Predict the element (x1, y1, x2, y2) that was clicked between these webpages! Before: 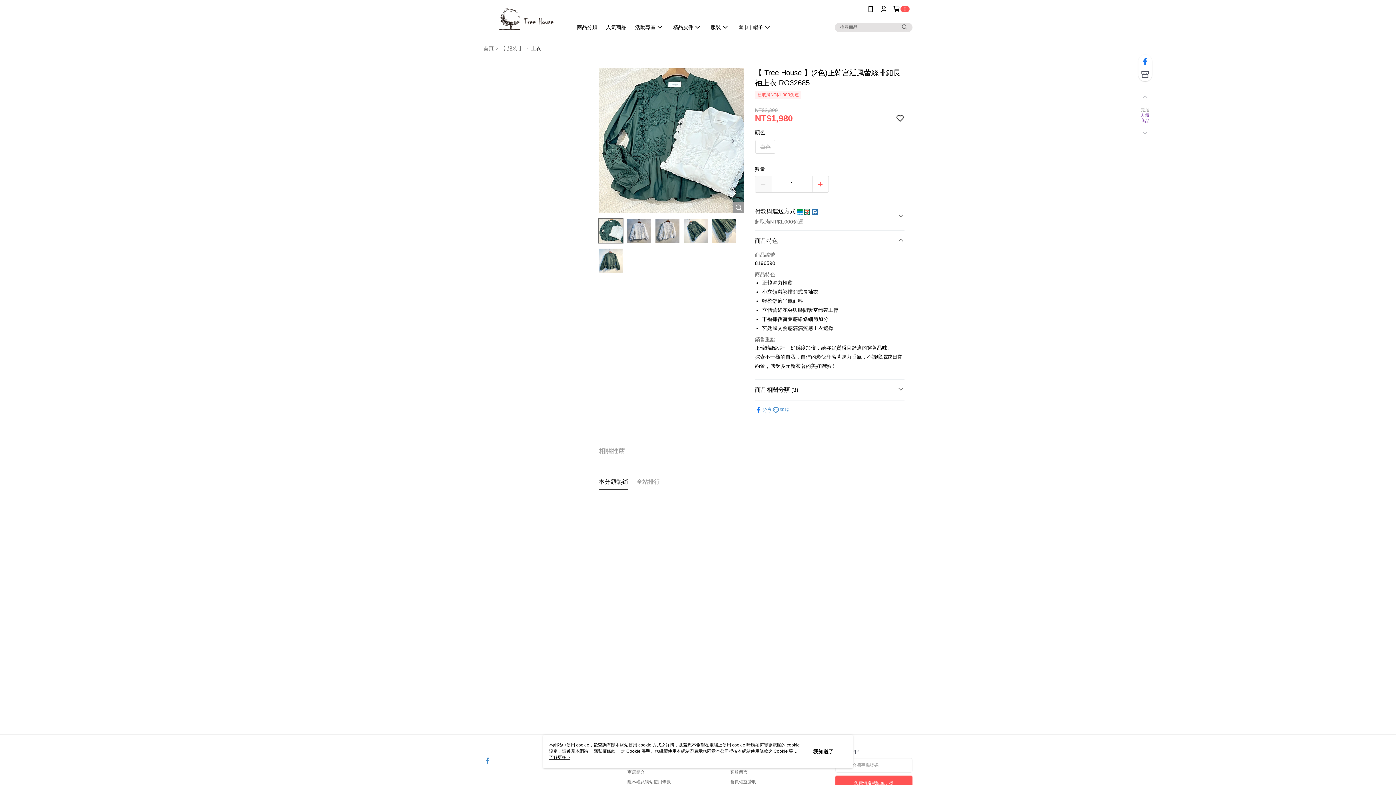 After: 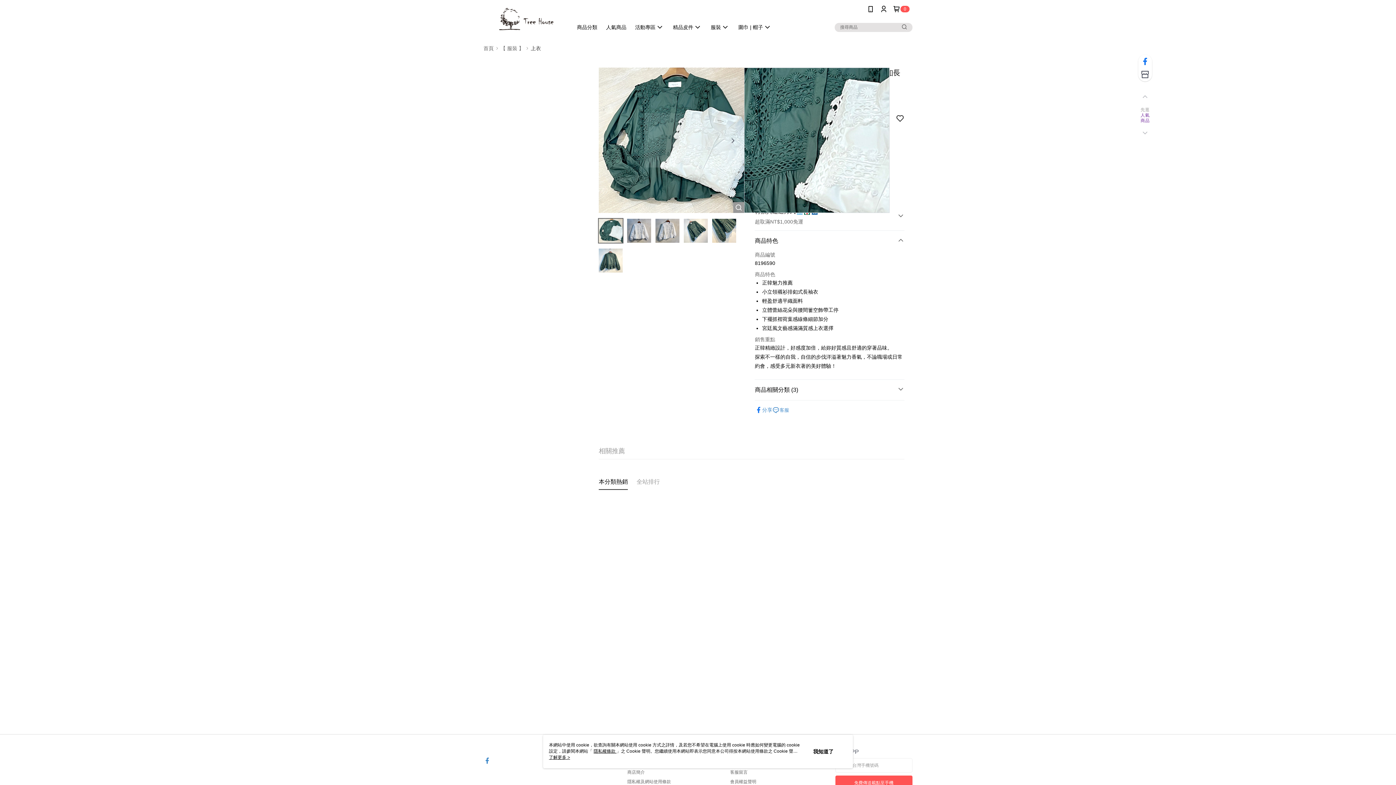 Action: bbox: (598, 67, 742, 213)